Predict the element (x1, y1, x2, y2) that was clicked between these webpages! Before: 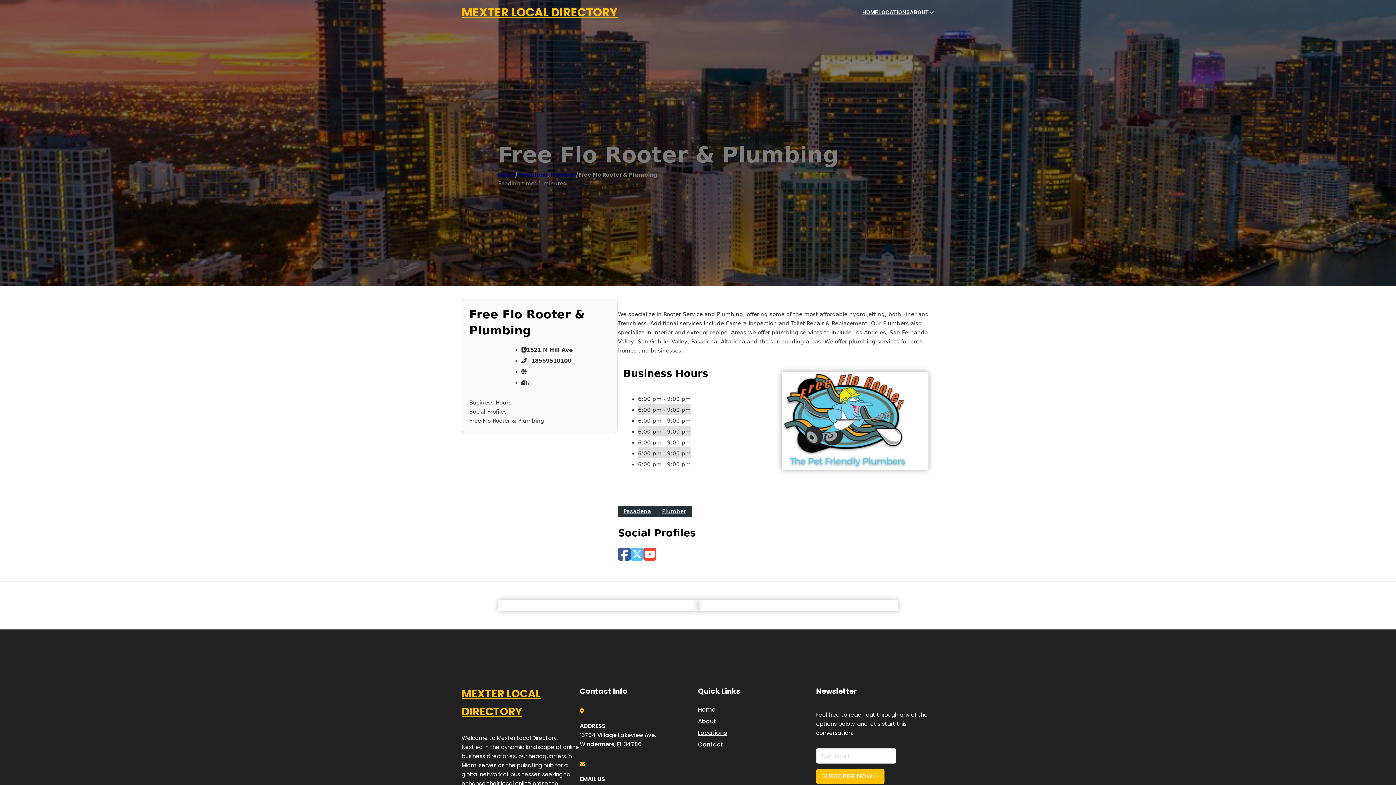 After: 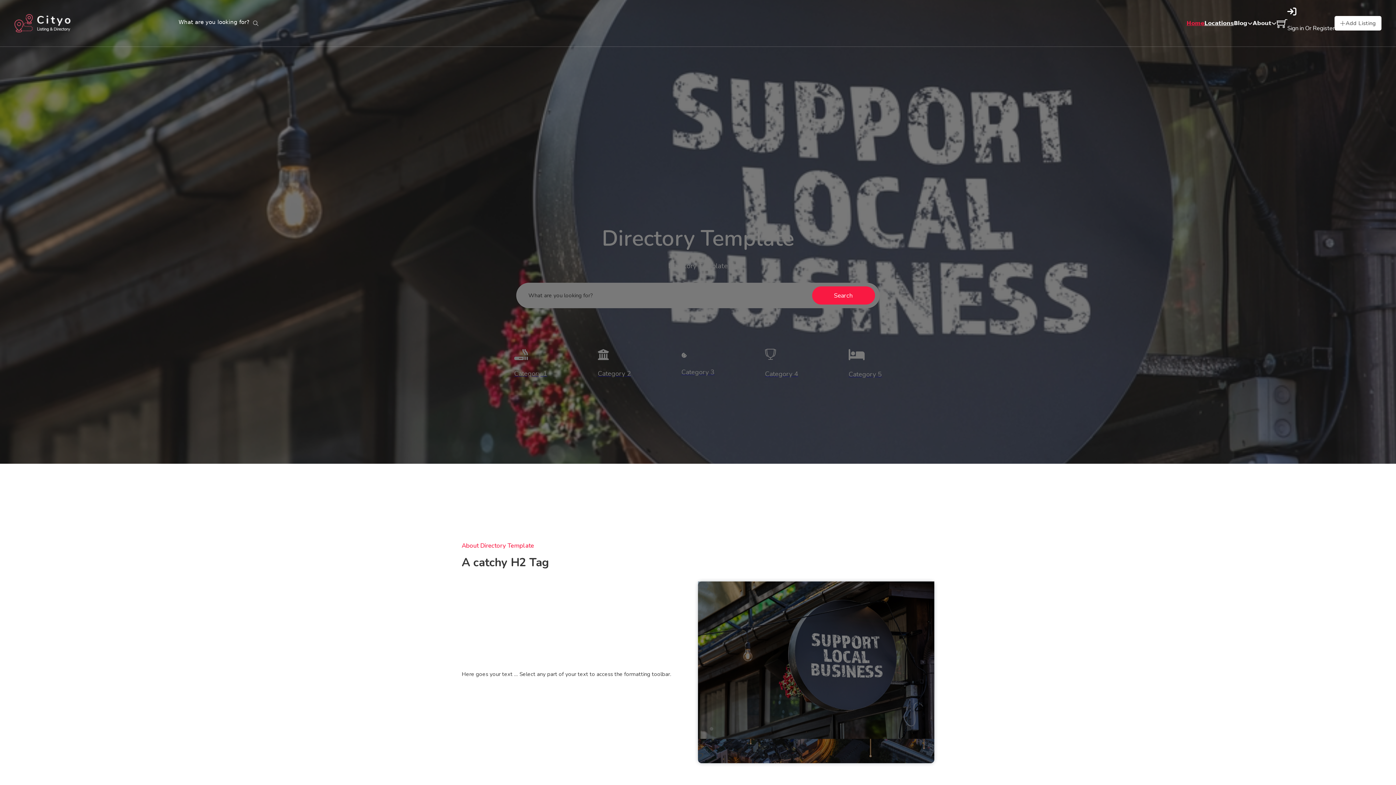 Action: label: Home bbox: (498, 170, 515, 178)